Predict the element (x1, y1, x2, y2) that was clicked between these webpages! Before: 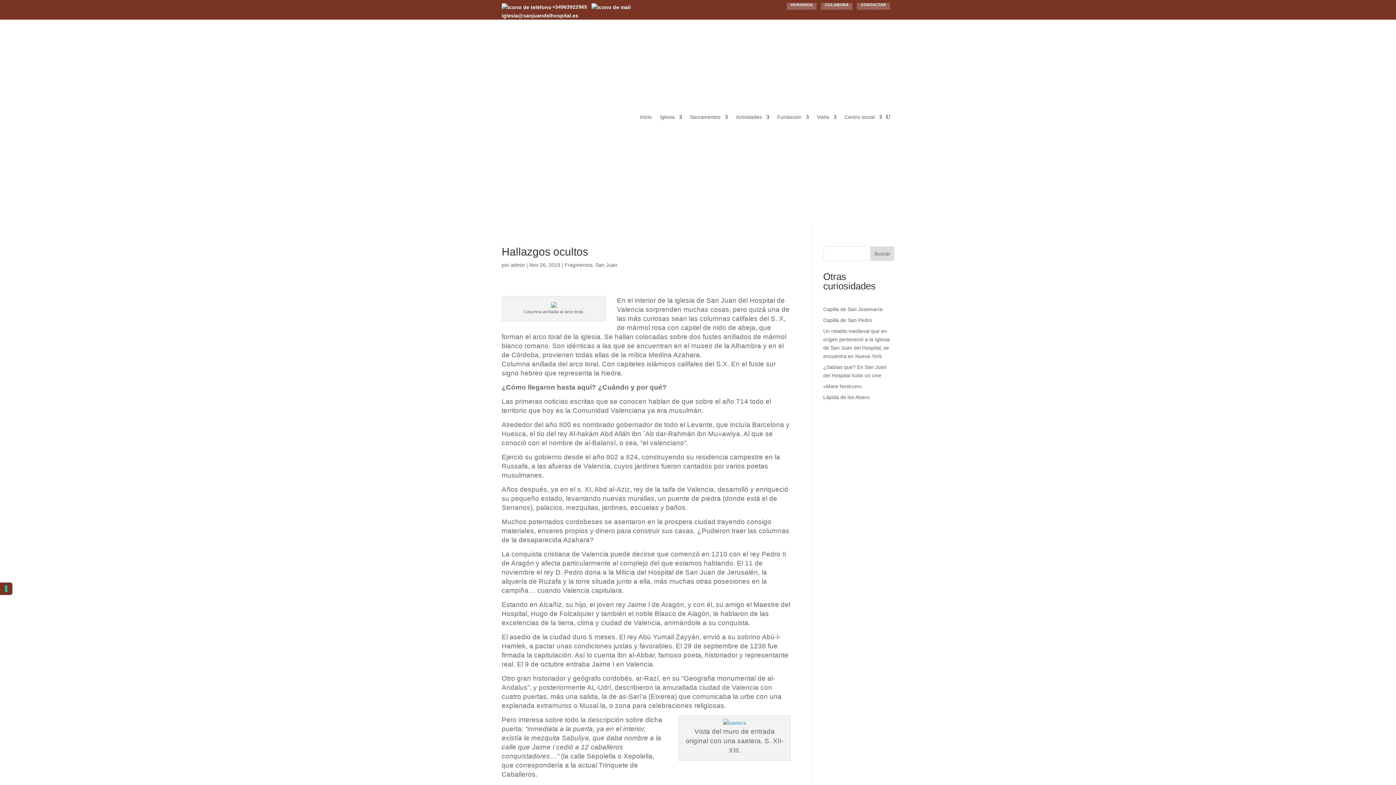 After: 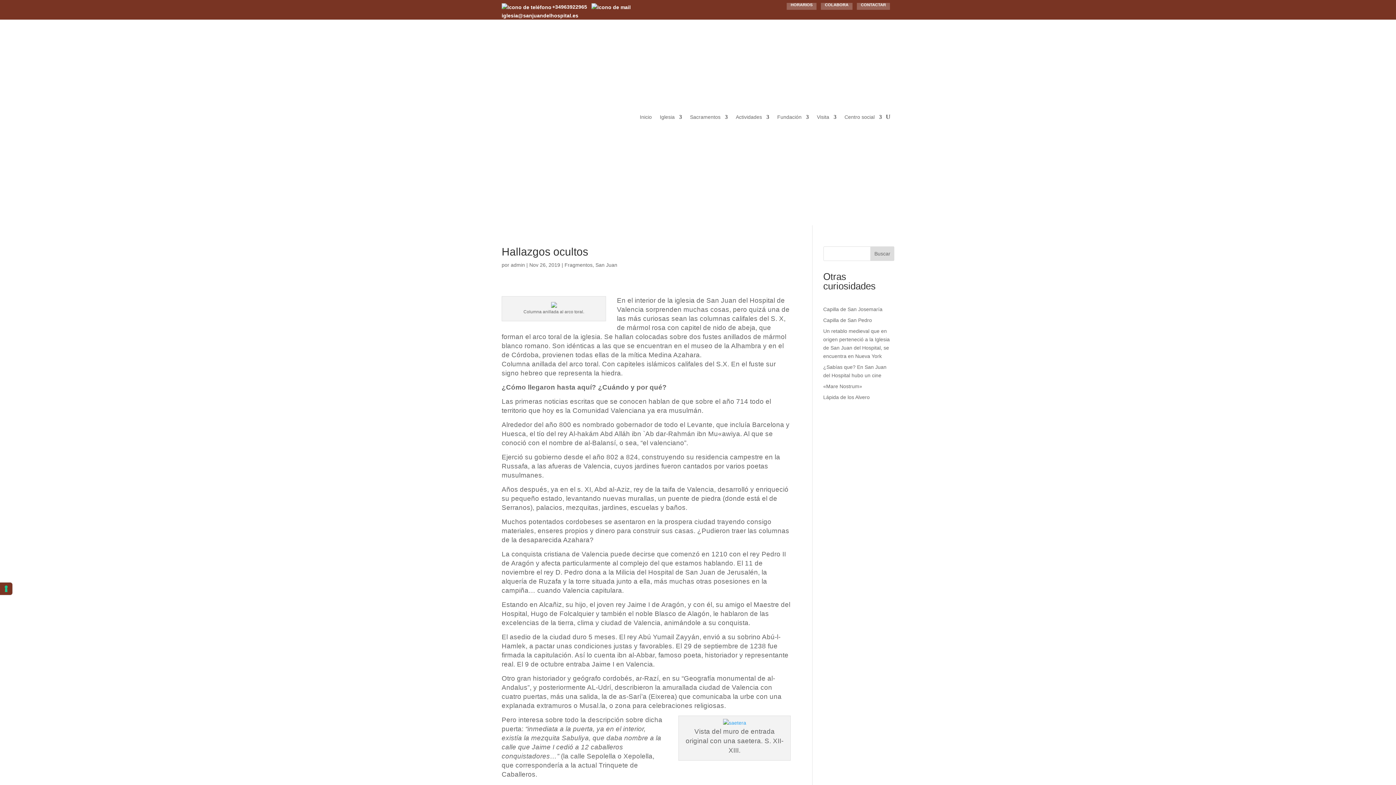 Action: label: +34963922965 bbox: (501, 4, 587, 9)